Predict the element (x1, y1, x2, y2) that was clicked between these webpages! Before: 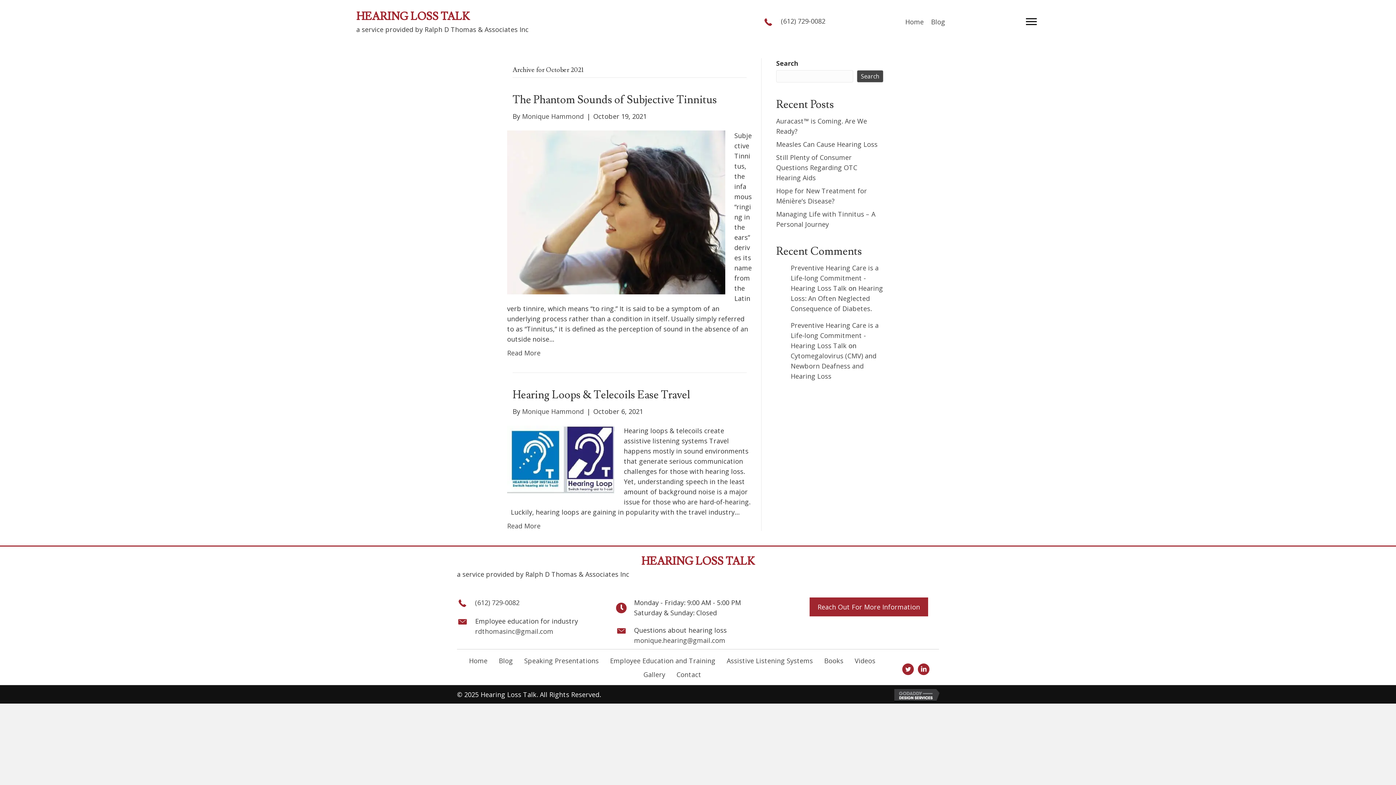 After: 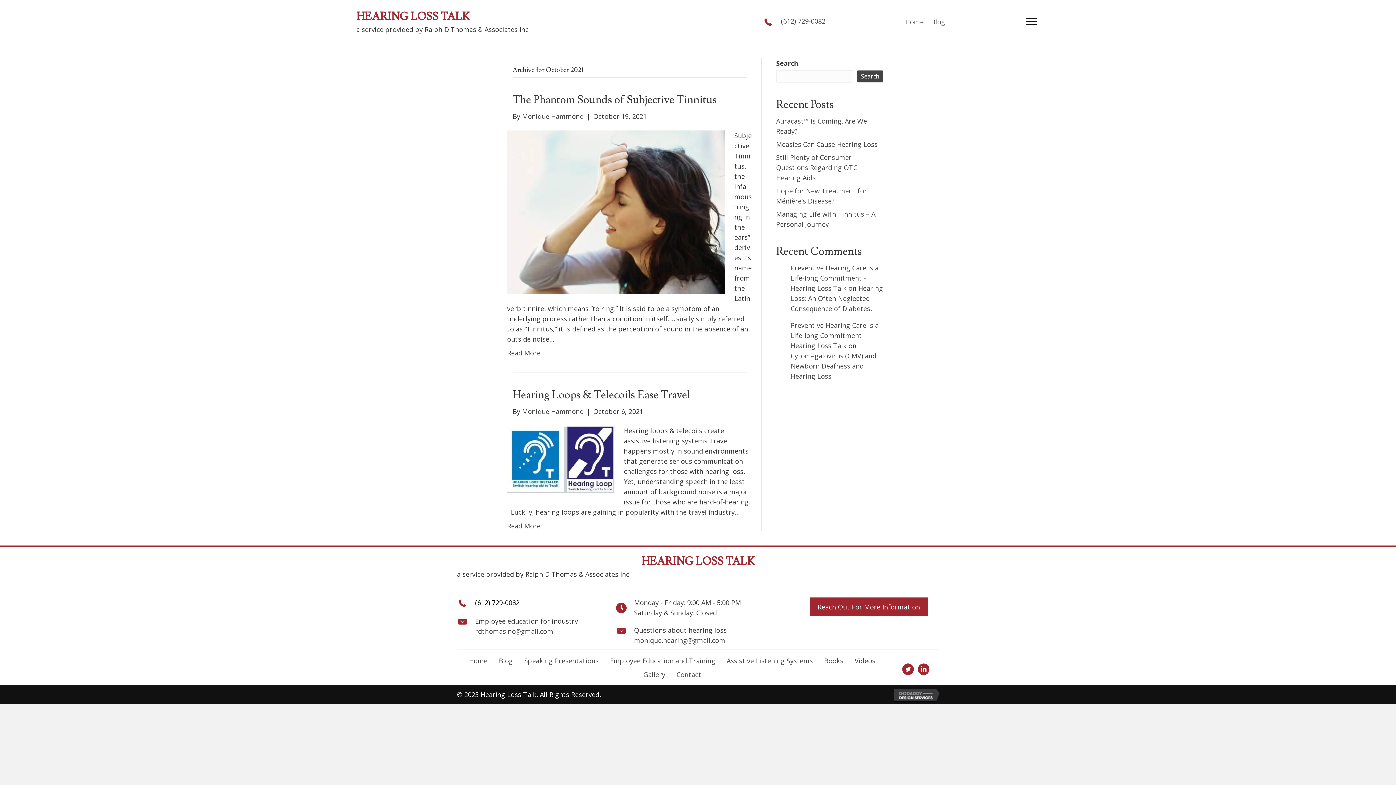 Action: bbox: (475, 598, 519, 607) label: (612) 729-0082